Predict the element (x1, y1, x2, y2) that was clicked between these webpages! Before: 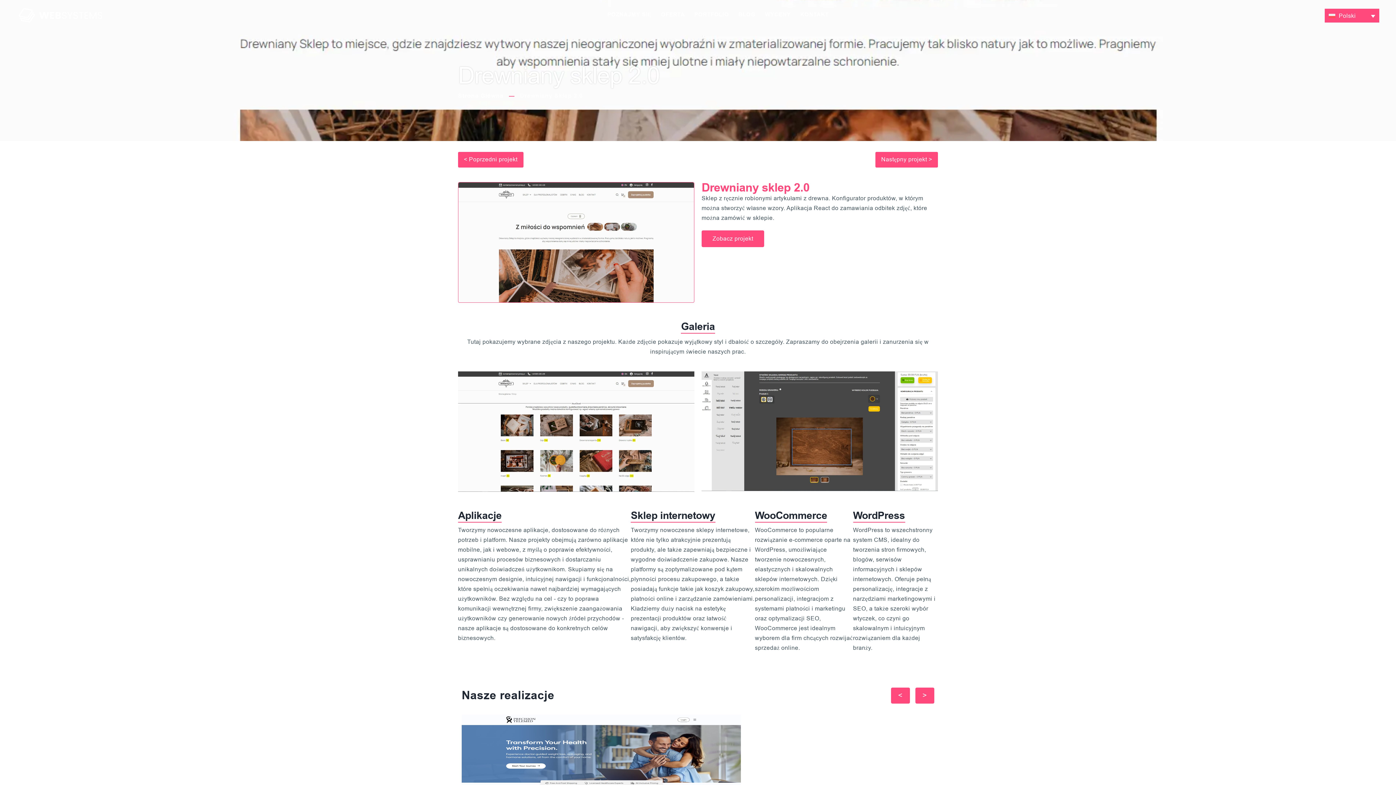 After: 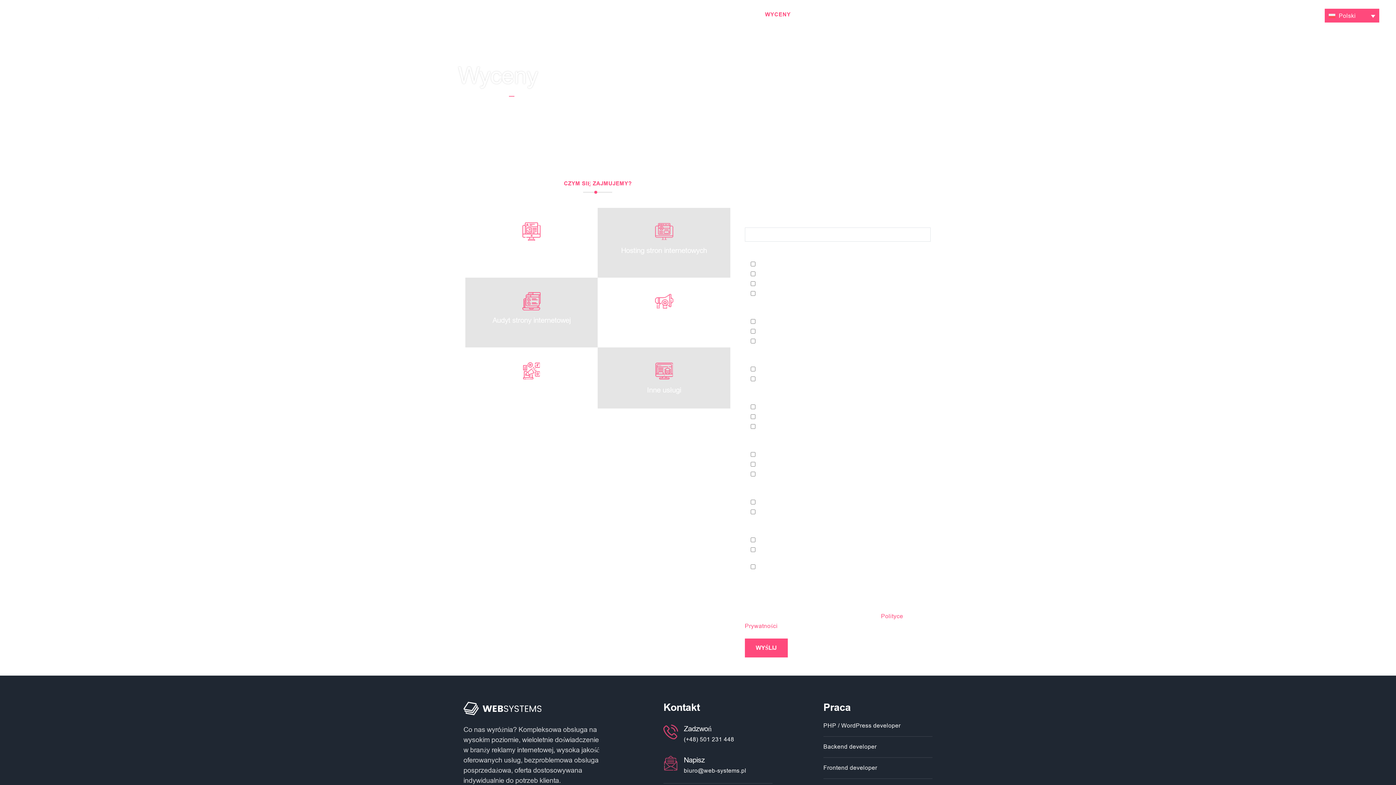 Action: bbox: (762, 2, 793, 27) label: WYCENY